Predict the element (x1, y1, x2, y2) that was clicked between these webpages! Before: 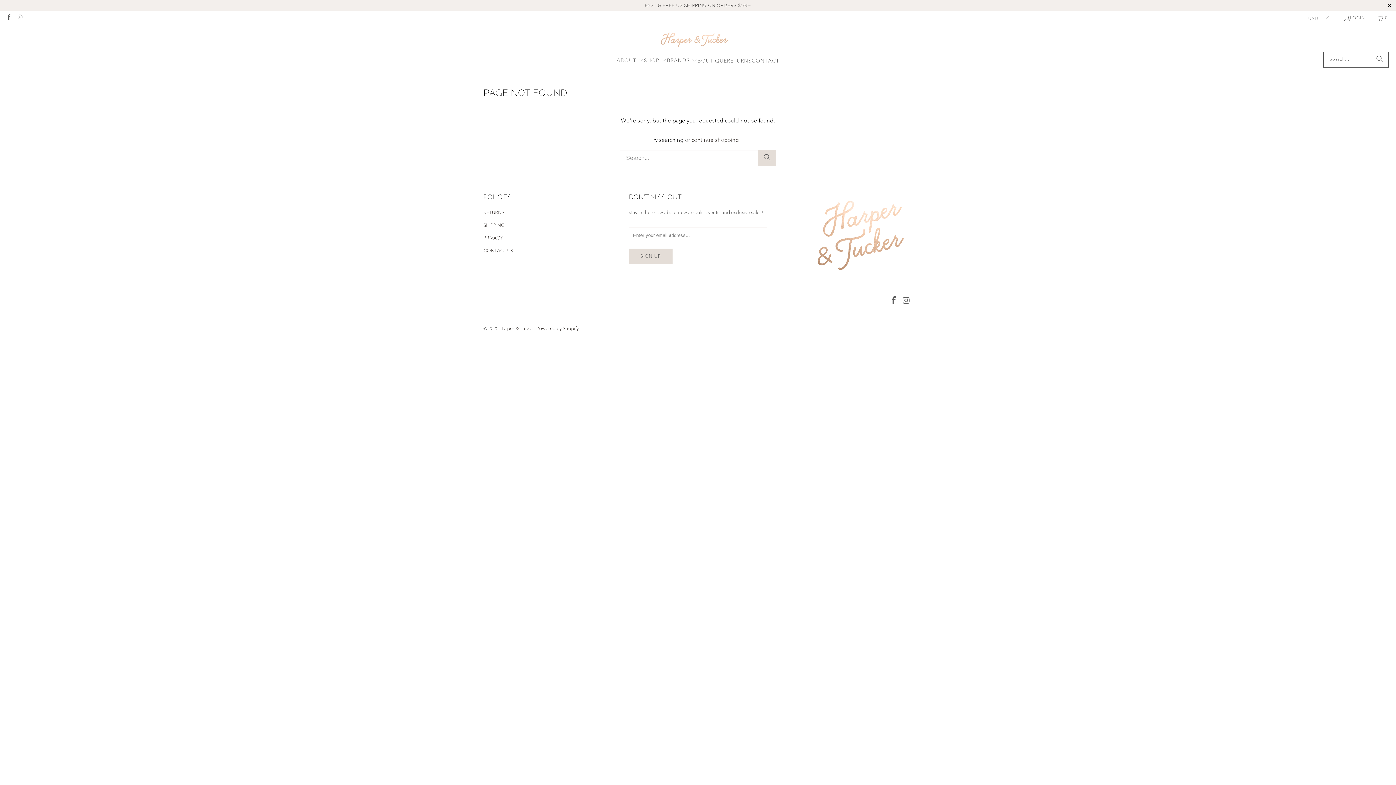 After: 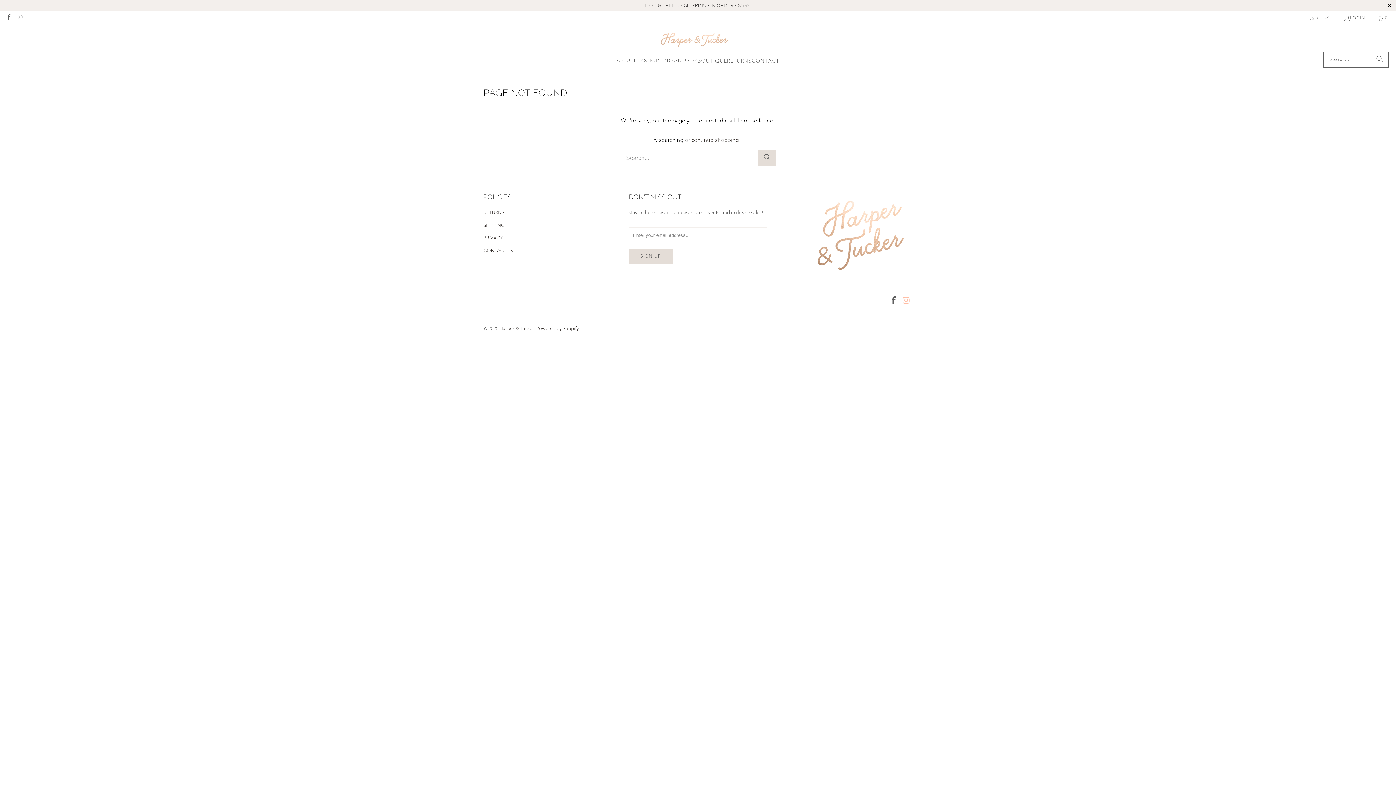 Action: bbox: (901, 296, 911, 305)